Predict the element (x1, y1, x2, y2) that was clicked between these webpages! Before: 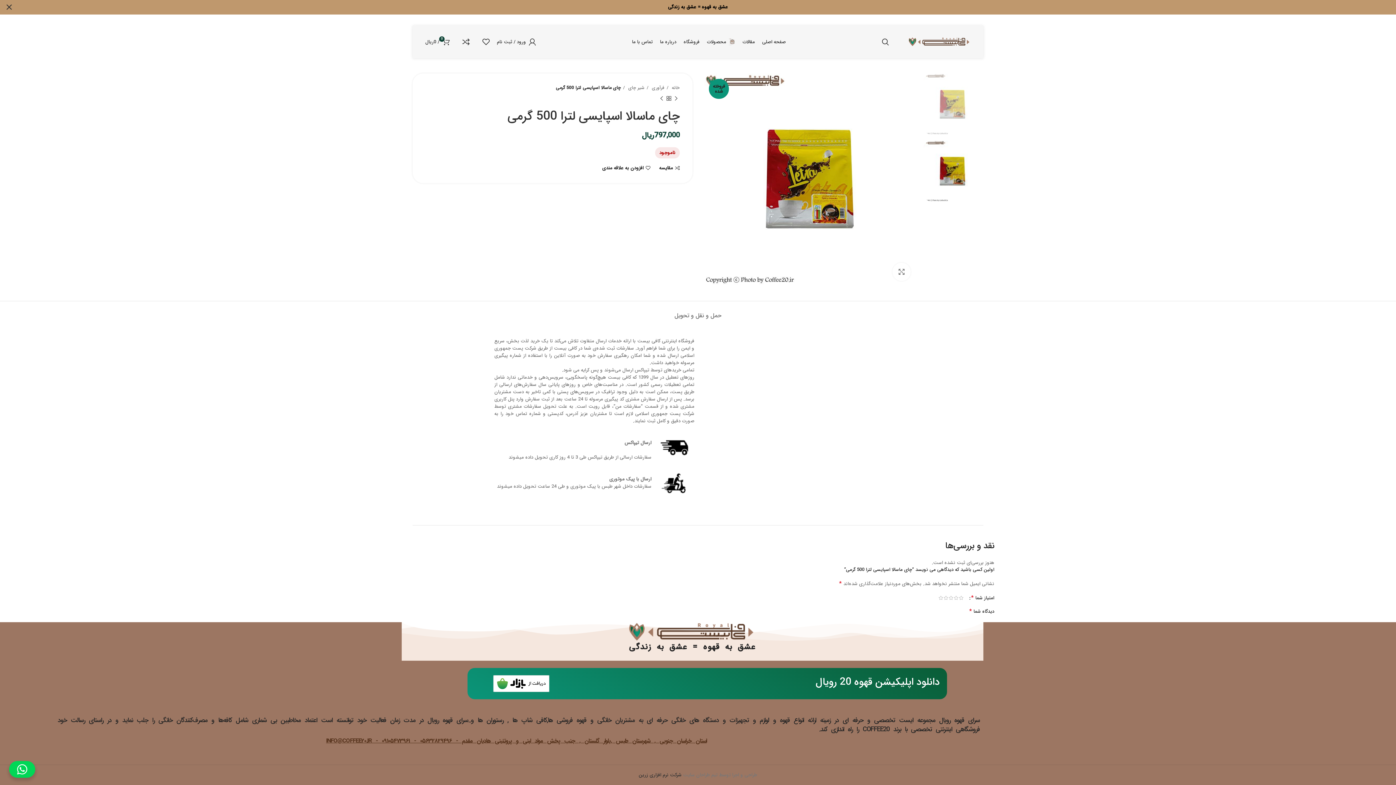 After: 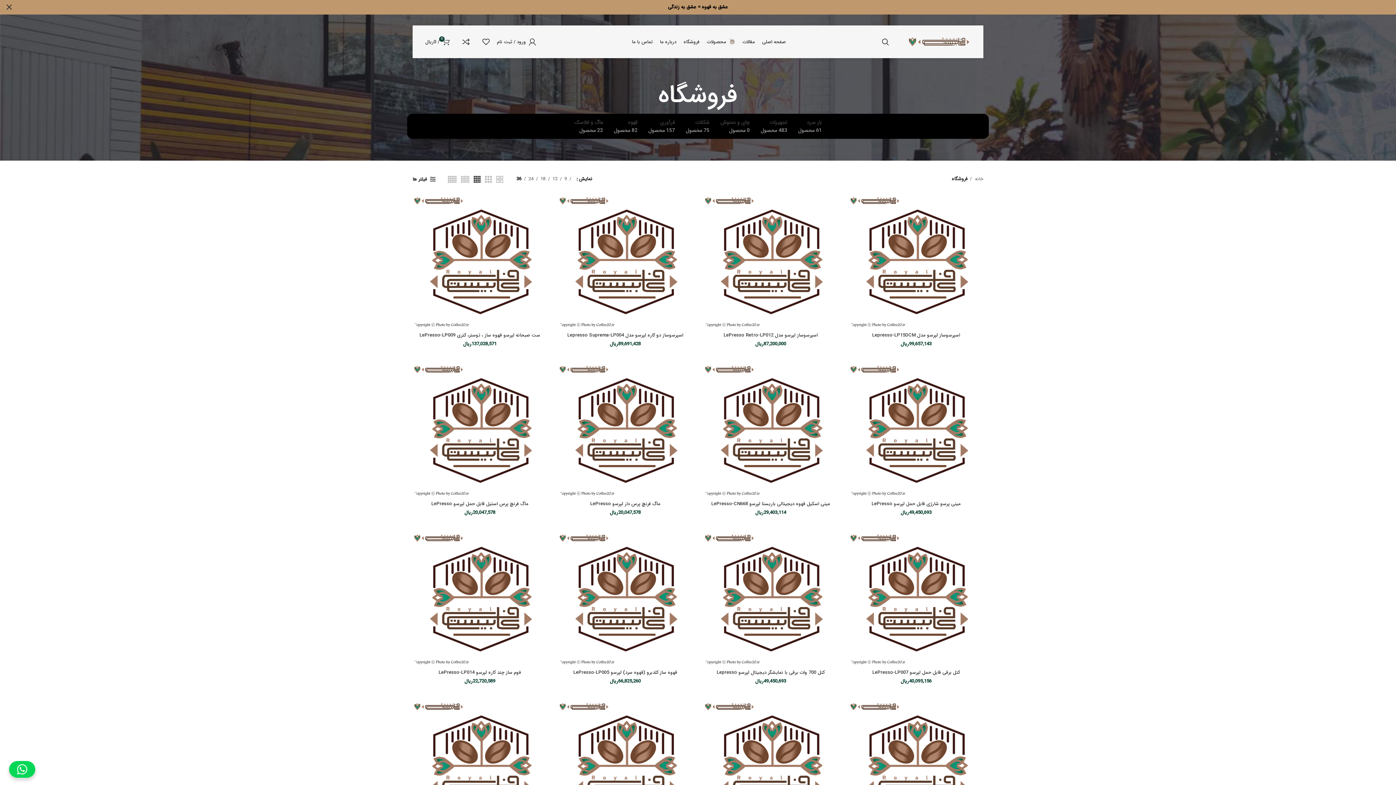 Action: bbox: (665, 94, 672, 102)